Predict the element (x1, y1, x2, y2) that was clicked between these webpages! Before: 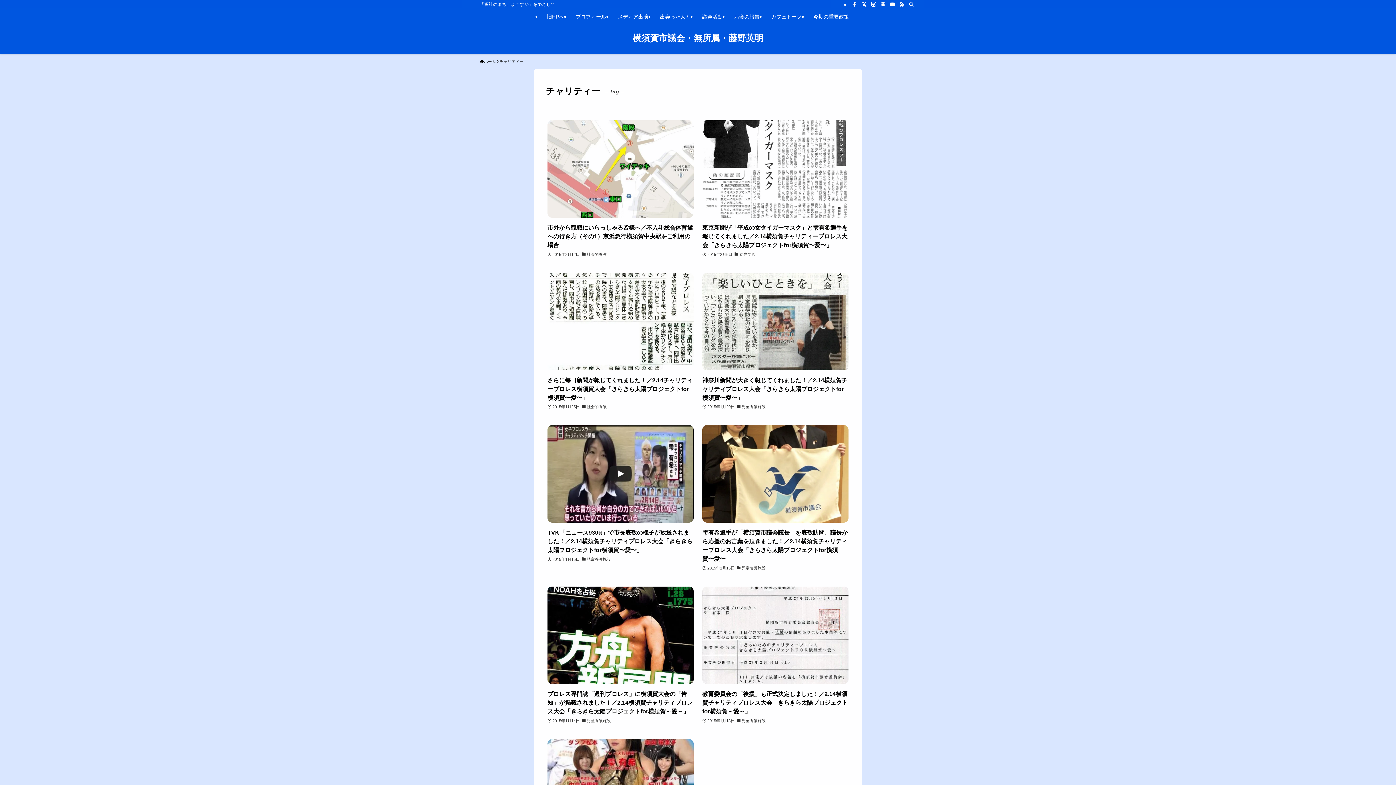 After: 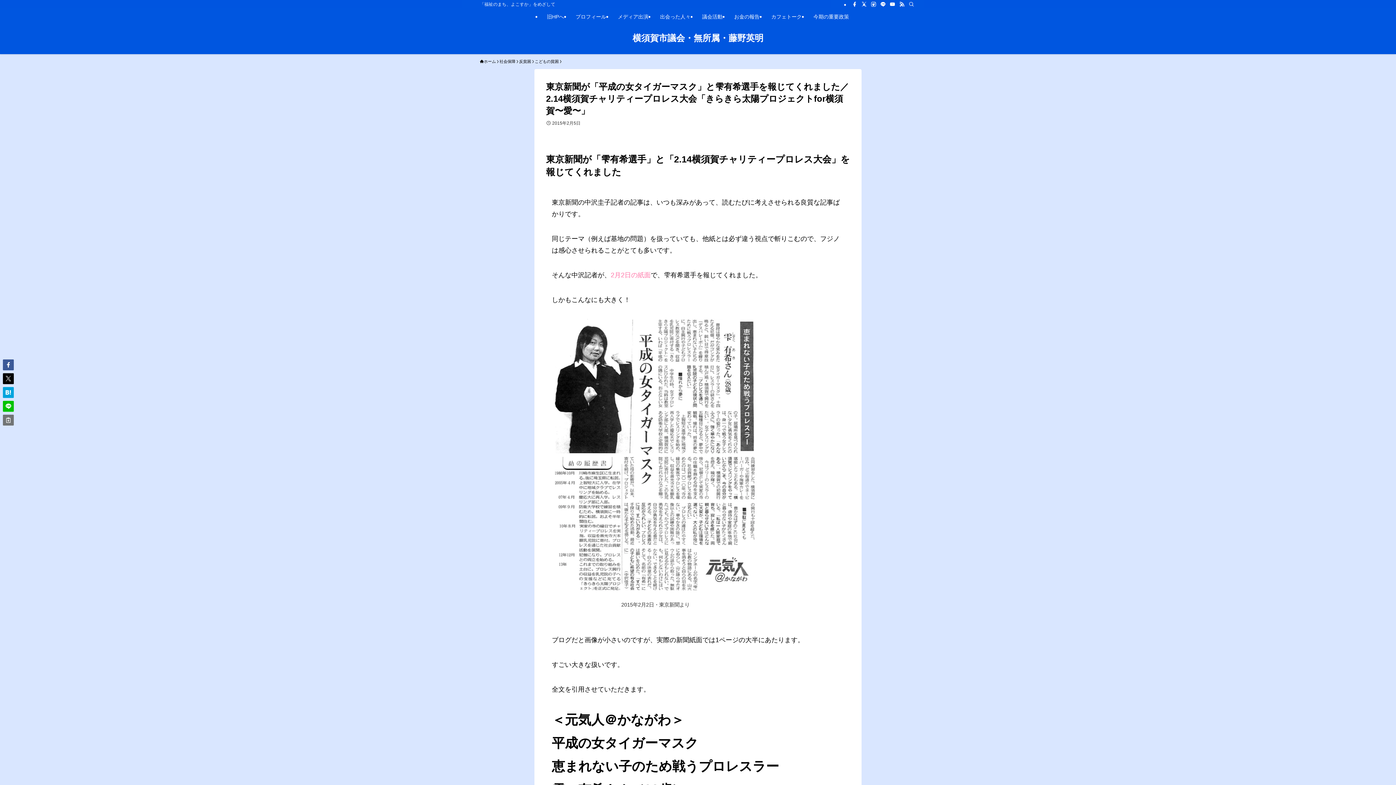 Action: bbox: (702, 120, 848, 258) label: 東京新聞が「平成の女タイガーマスク」と雫有希選手を報じてくれました／2.14横須賀チャリティープロレス大会「きらきら太陽プロジェクトfor横須賀〜愛〜」
2015年2月5日
春光学園